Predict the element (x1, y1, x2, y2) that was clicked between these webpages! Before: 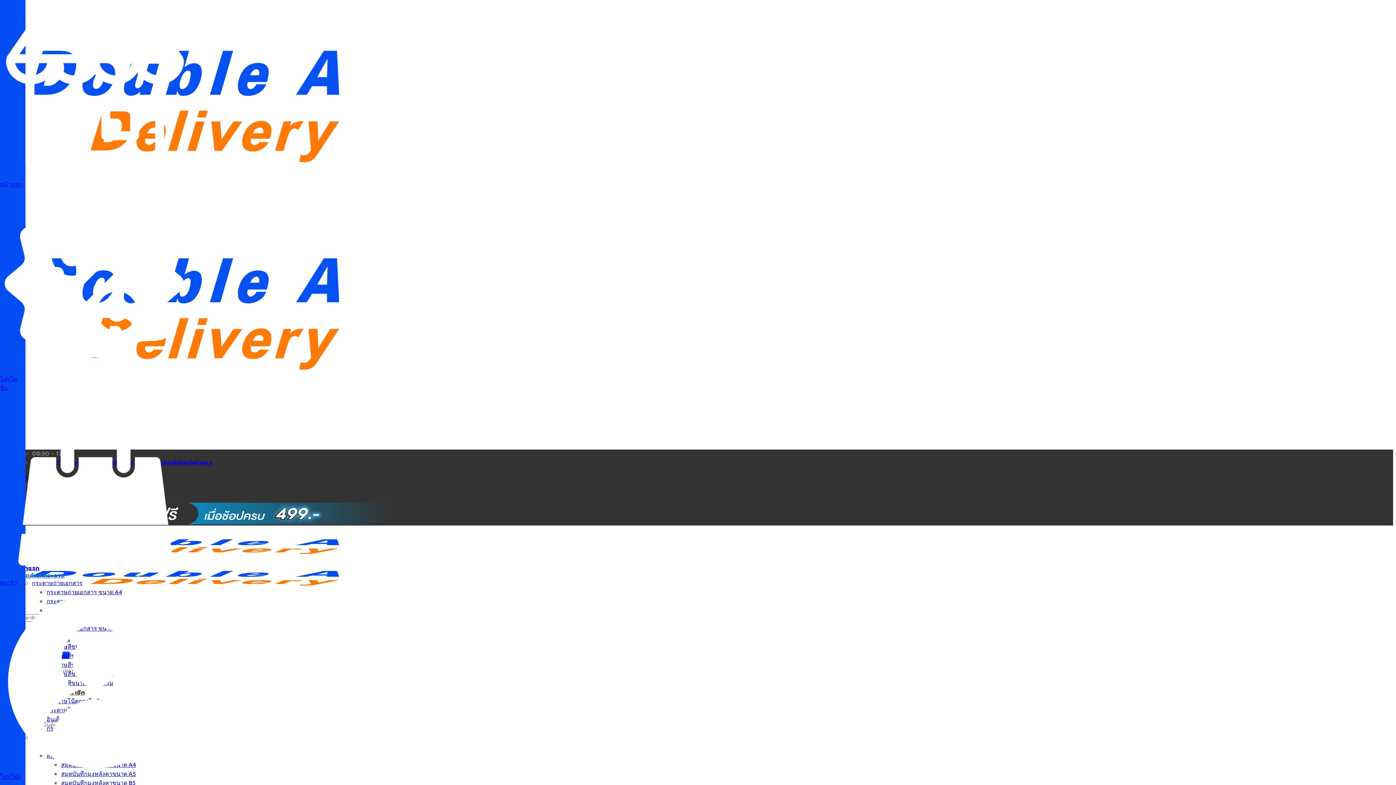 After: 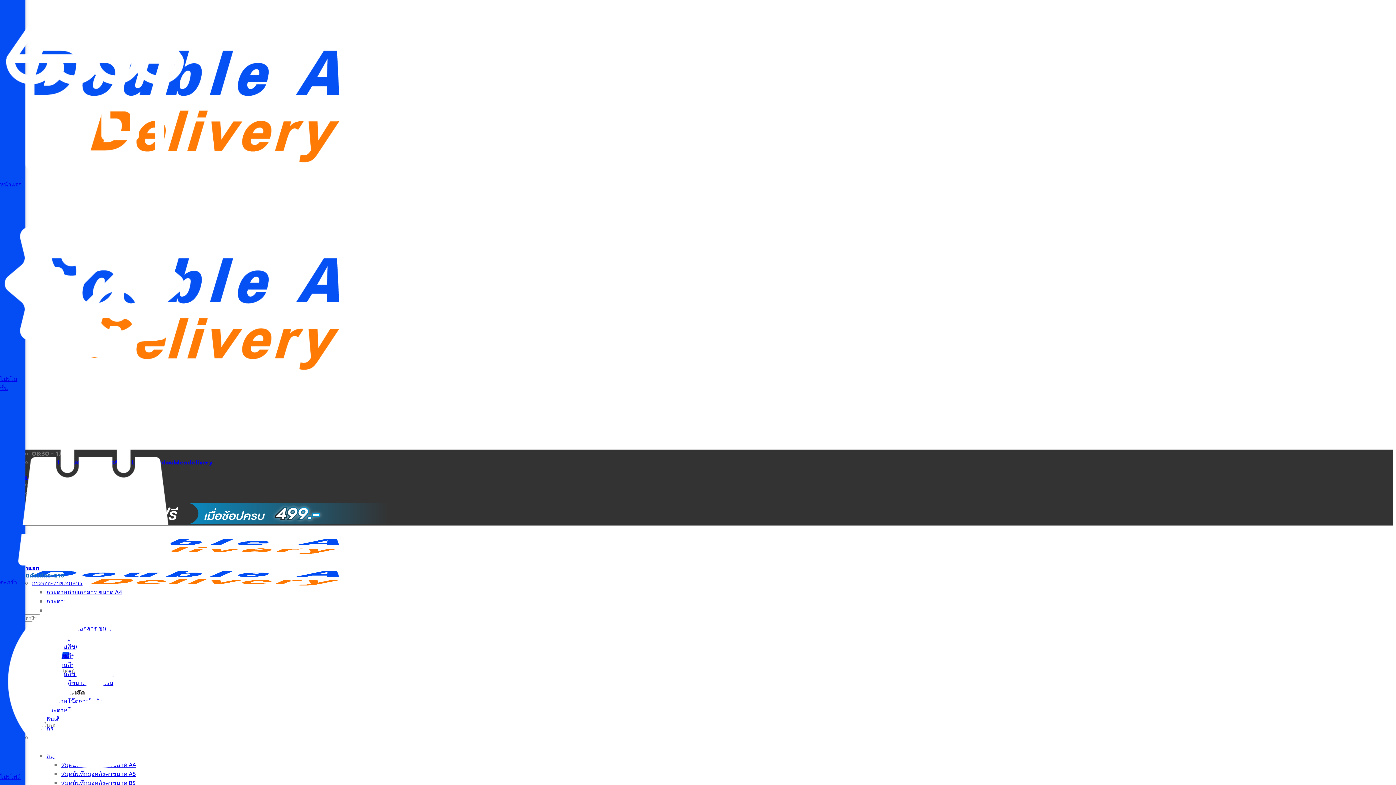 Action: bbox: (32, 579, 82, 586) label: กระดาษถ่ายเอกสาร